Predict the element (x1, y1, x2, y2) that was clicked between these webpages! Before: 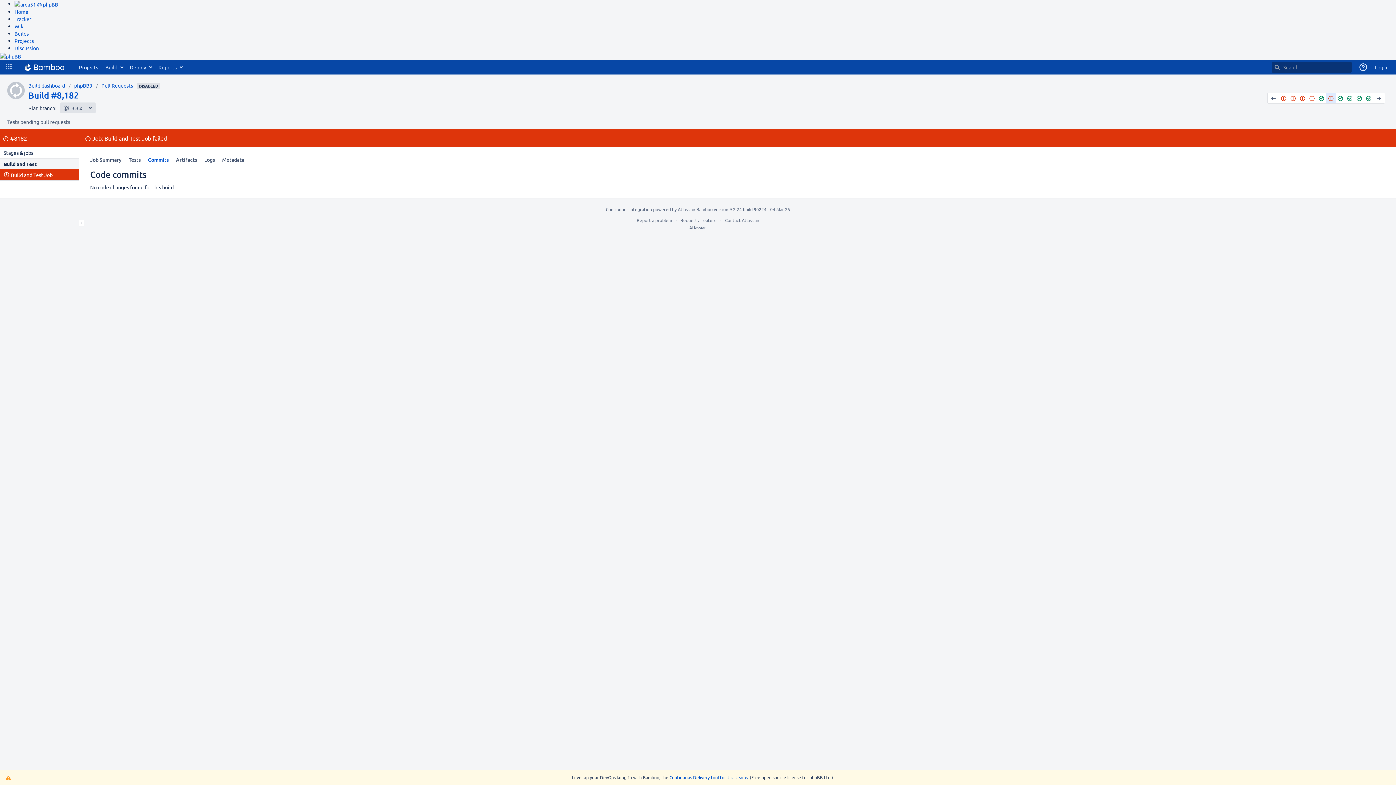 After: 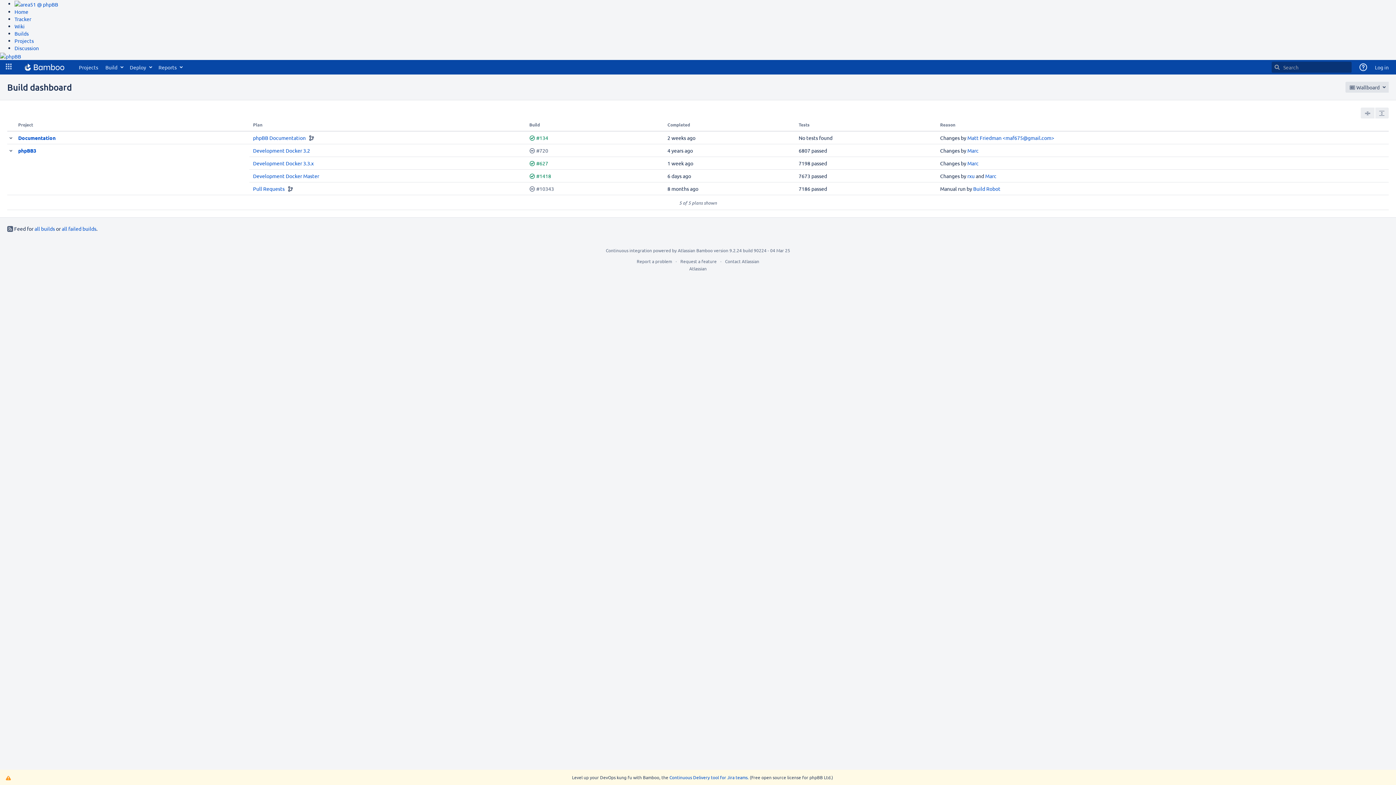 Action: bbox: (21, 59, 68, 74) label: Go to home page